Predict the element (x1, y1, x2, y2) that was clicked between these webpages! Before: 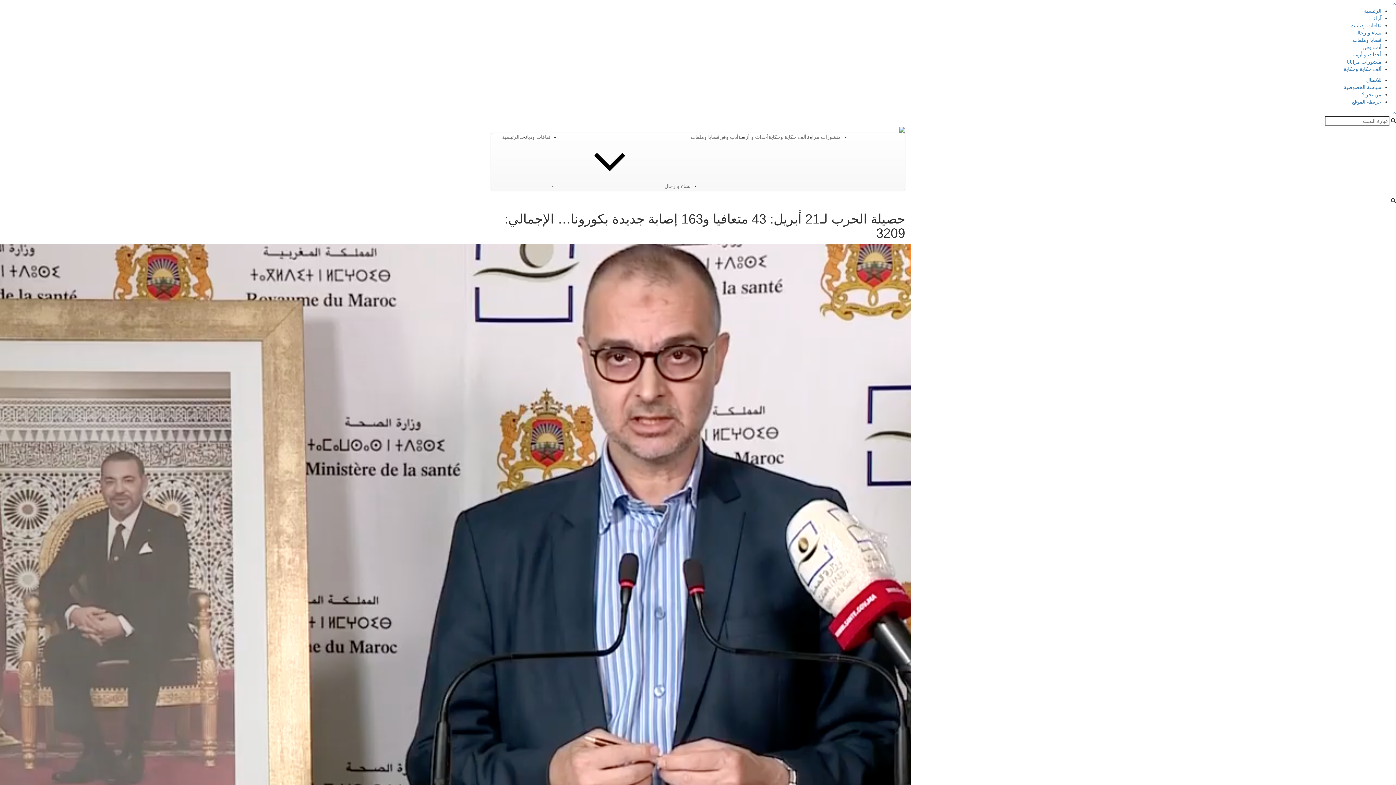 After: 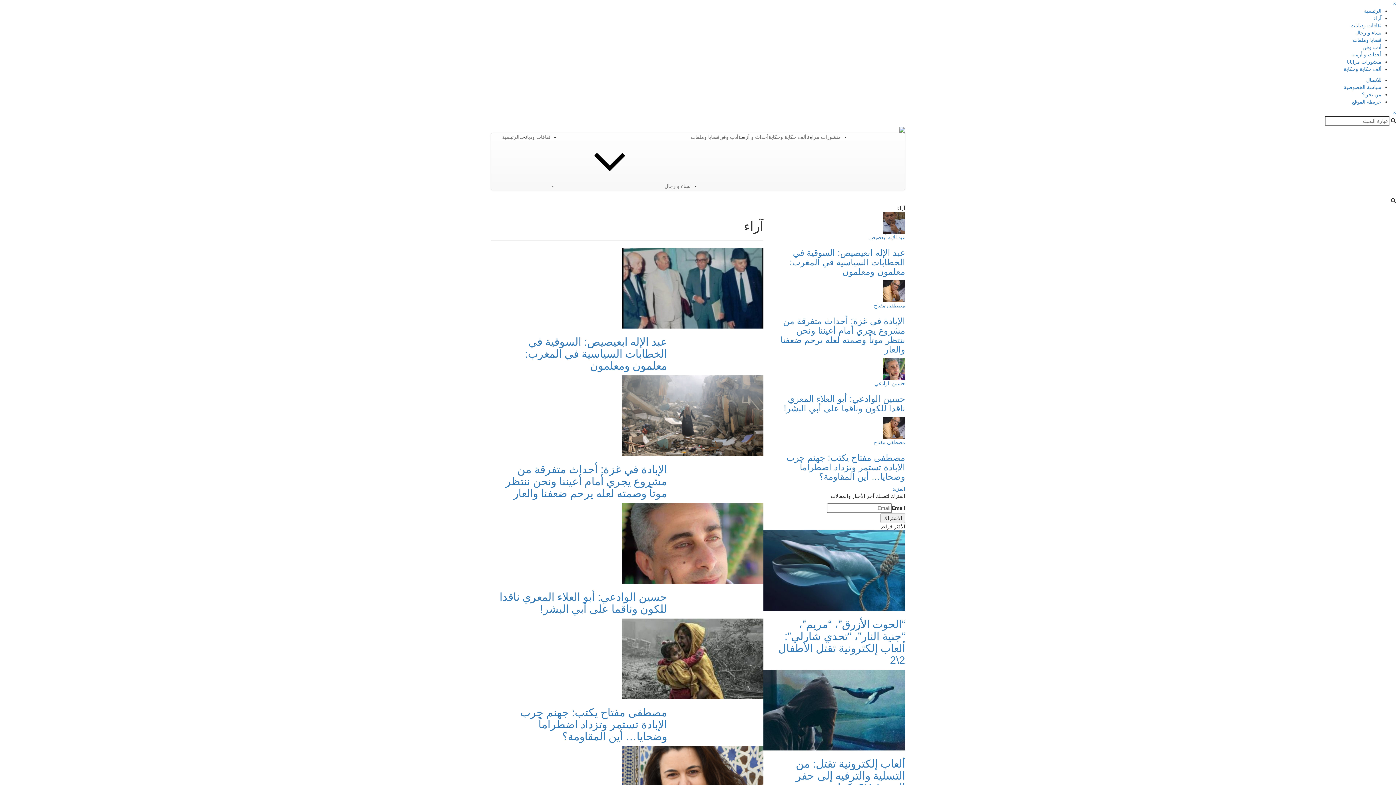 Action: label: آراء bbox: (1373, 15, 1381, 21)